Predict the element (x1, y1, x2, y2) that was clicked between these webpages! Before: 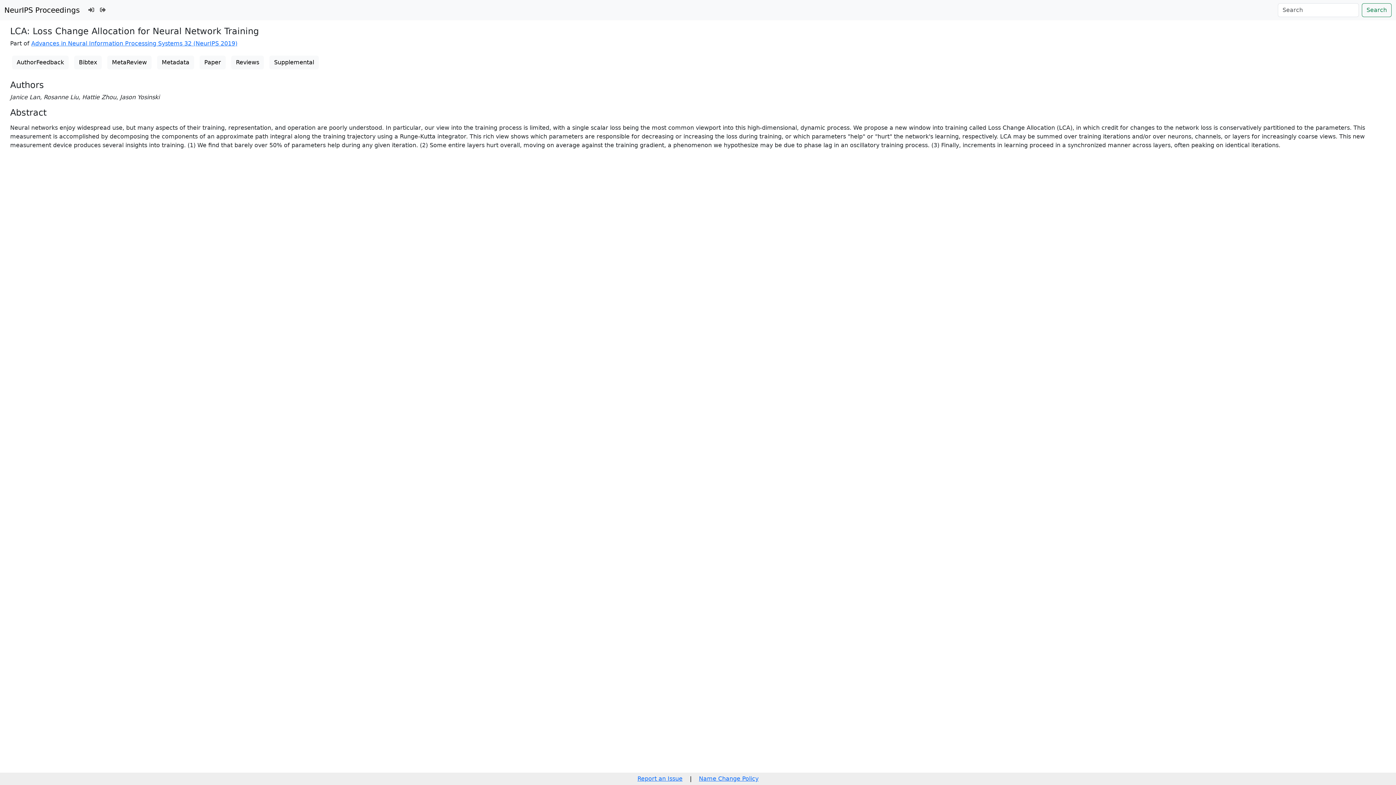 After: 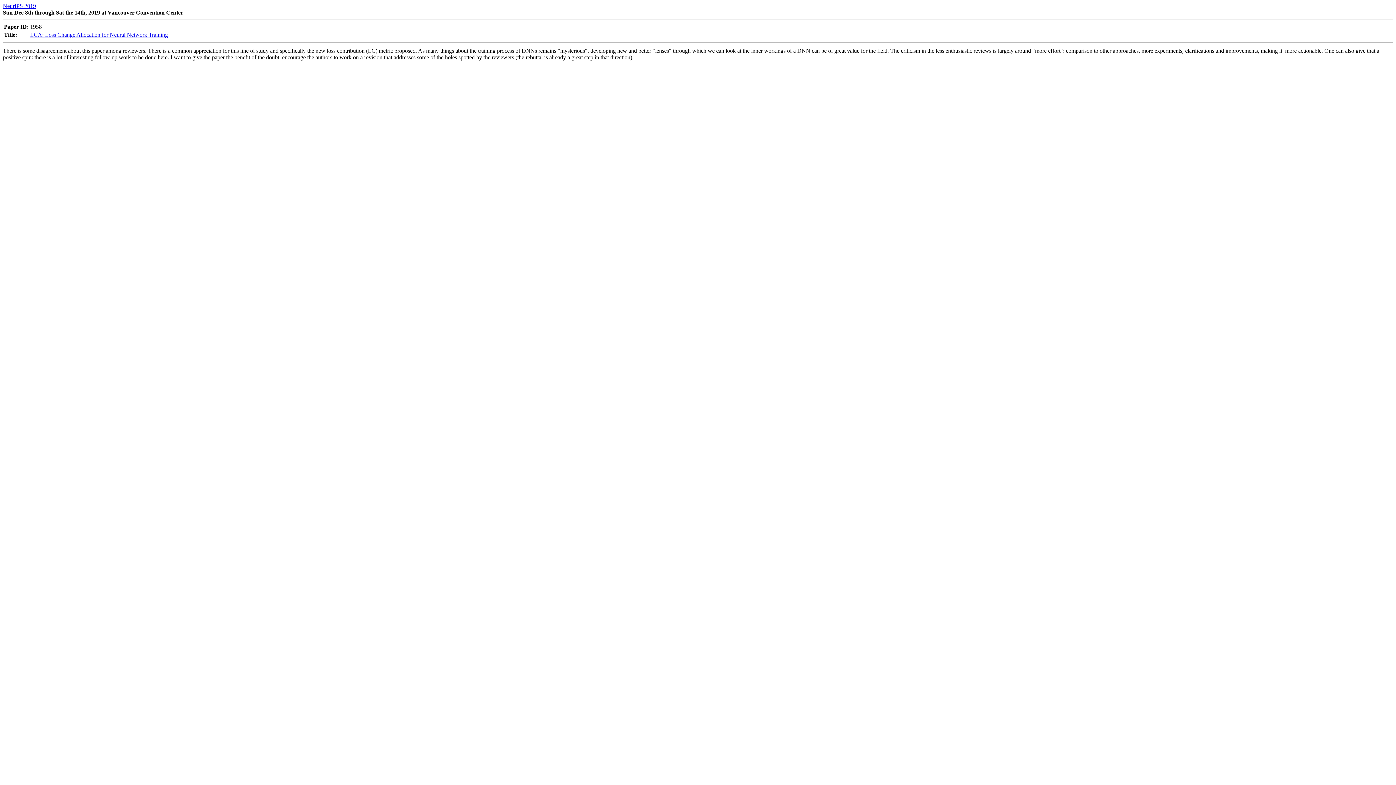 Action: label: MetaReview bbox: (107, 55, 151, 69)